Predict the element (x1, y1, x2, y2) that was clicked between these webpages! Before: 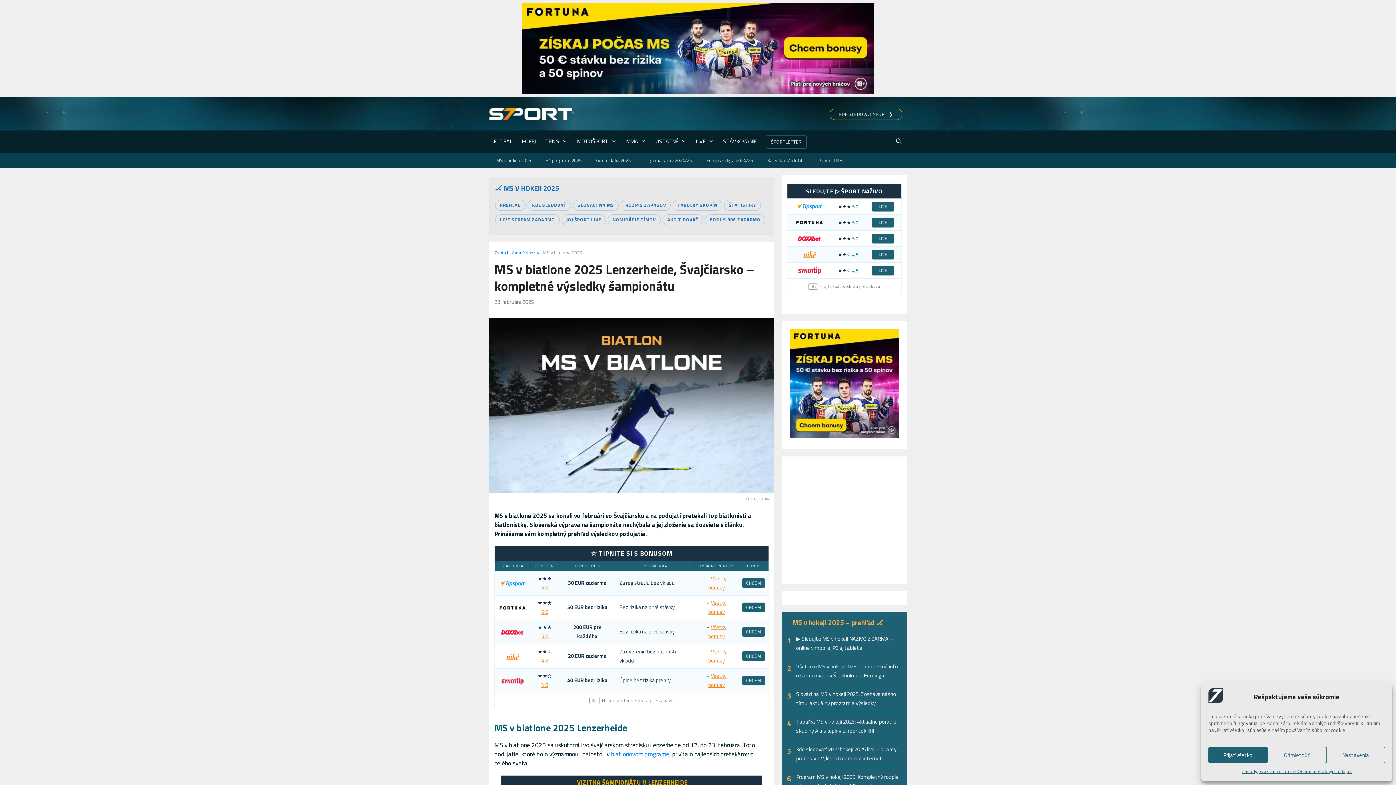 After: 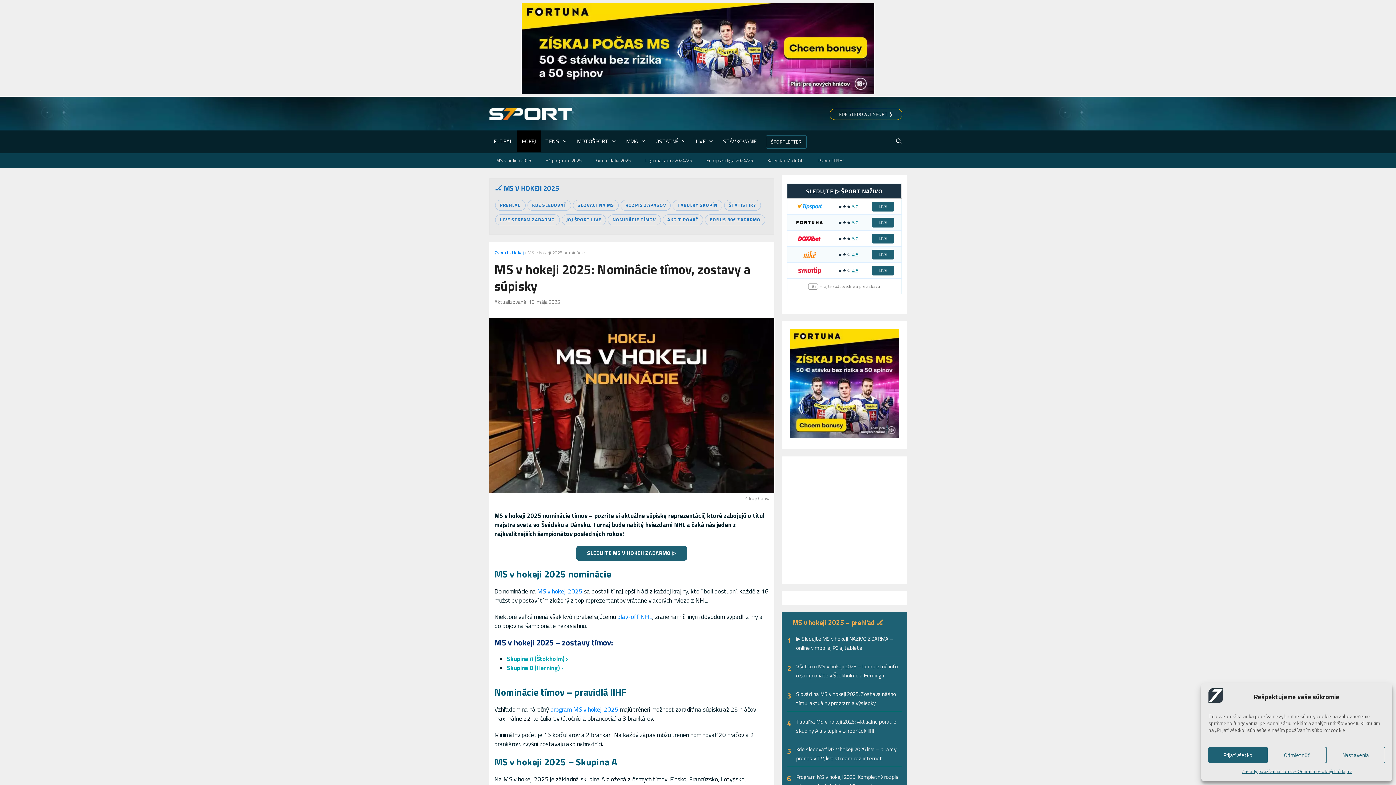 Action: label: NOMINÁCIE TÍMOV bbox: (607, 214, 660, 225)